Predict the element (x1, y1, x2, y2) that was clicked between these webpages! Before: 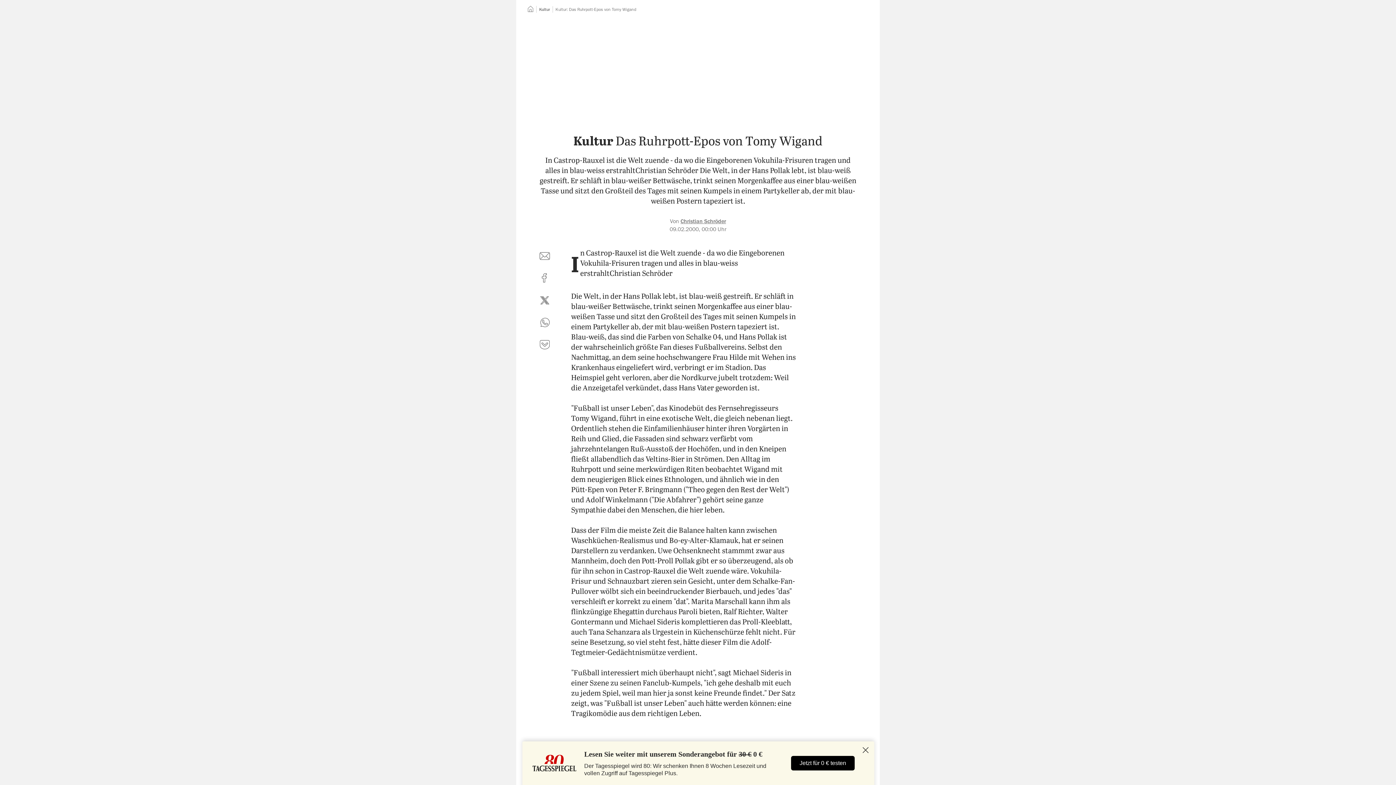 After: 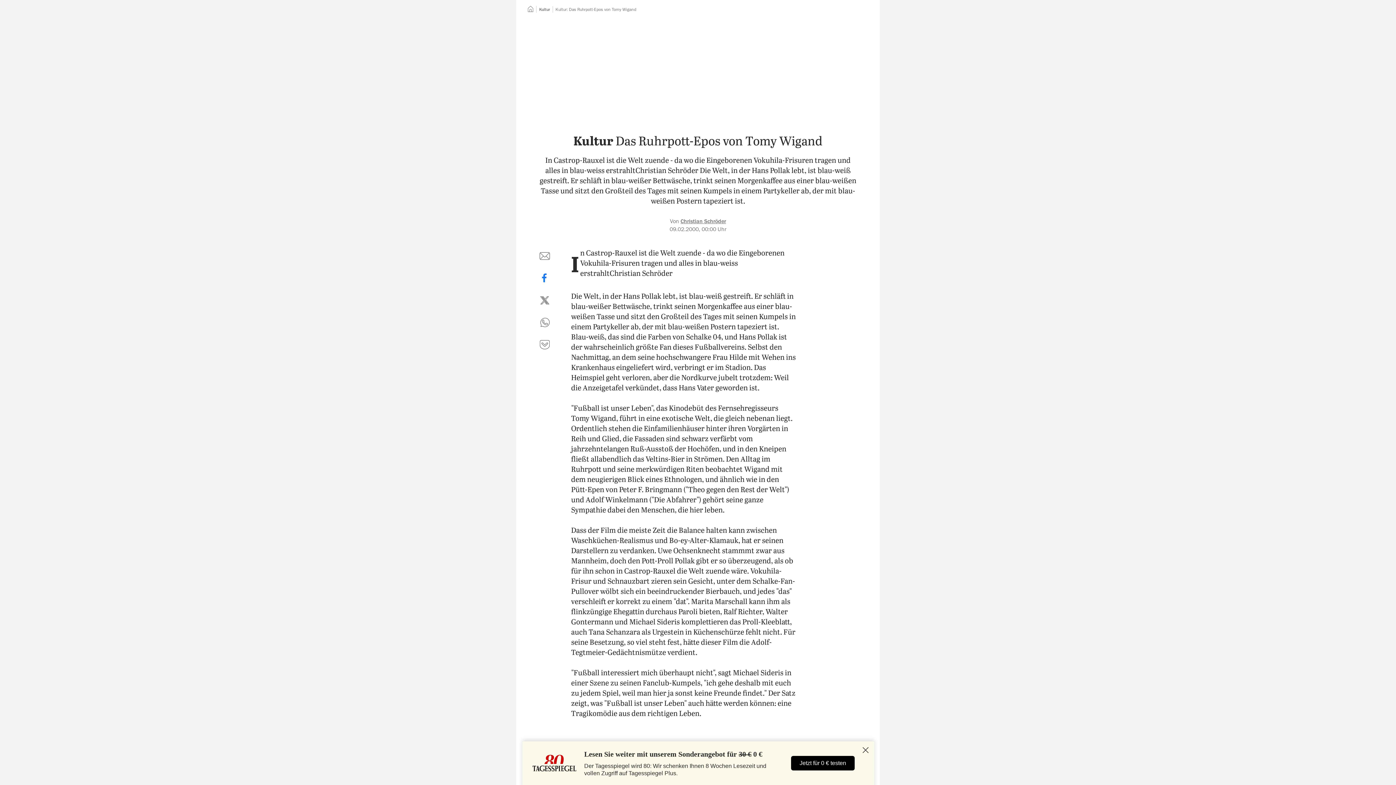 Action: bbox: (536, 269, 553, 286) label: auf Facebook teilen